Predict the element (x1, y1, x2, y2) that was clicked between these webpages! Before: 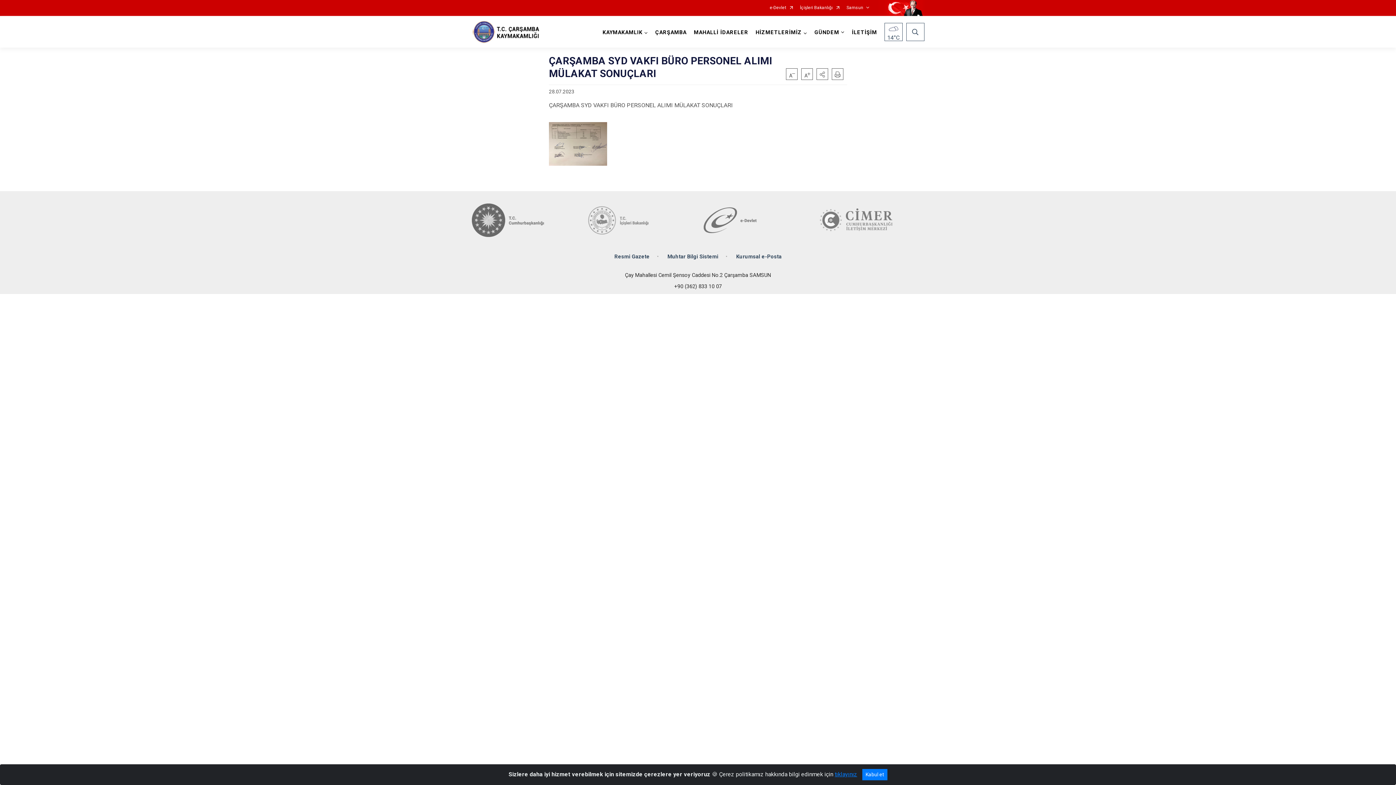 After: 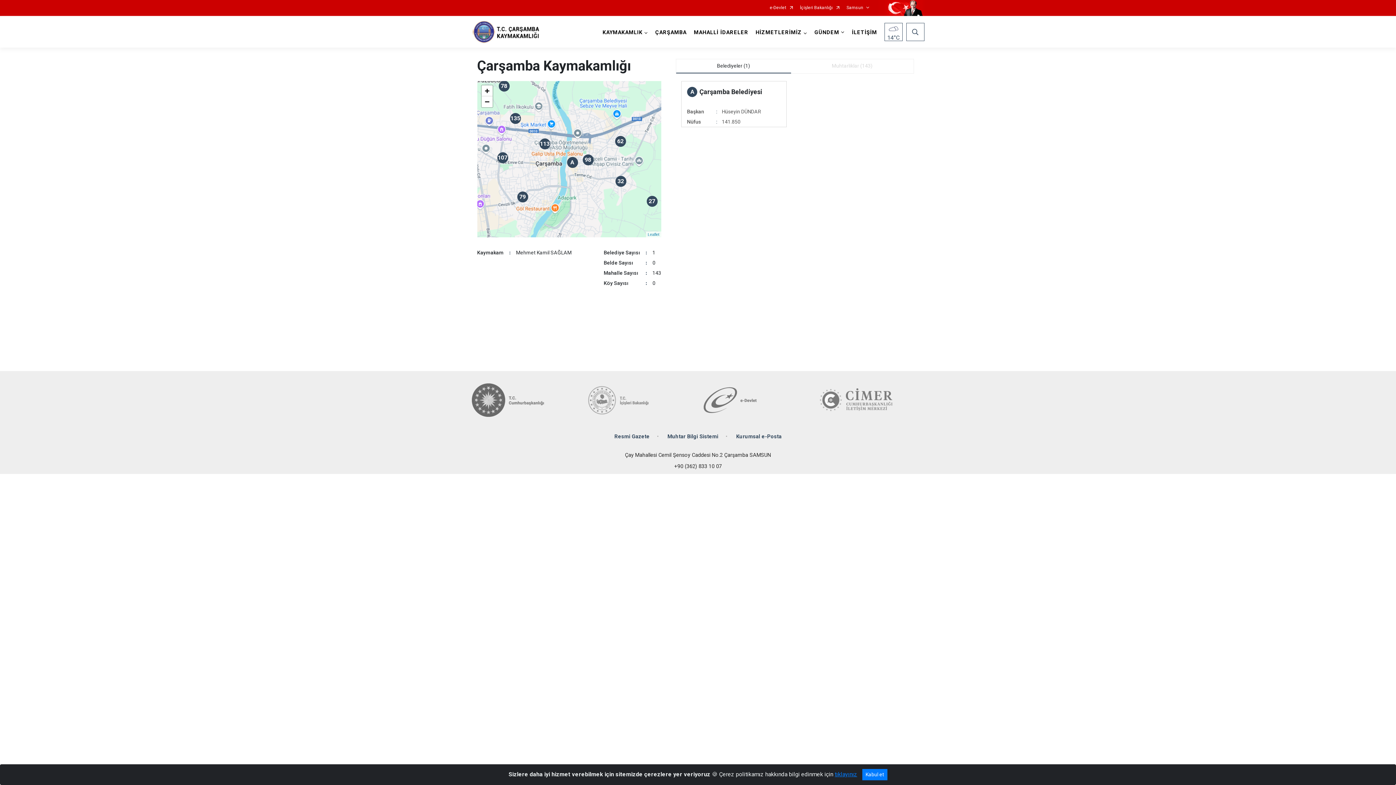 Action: bbox: (690, 16, 752, 47) label: MAHALLİ İDARELER